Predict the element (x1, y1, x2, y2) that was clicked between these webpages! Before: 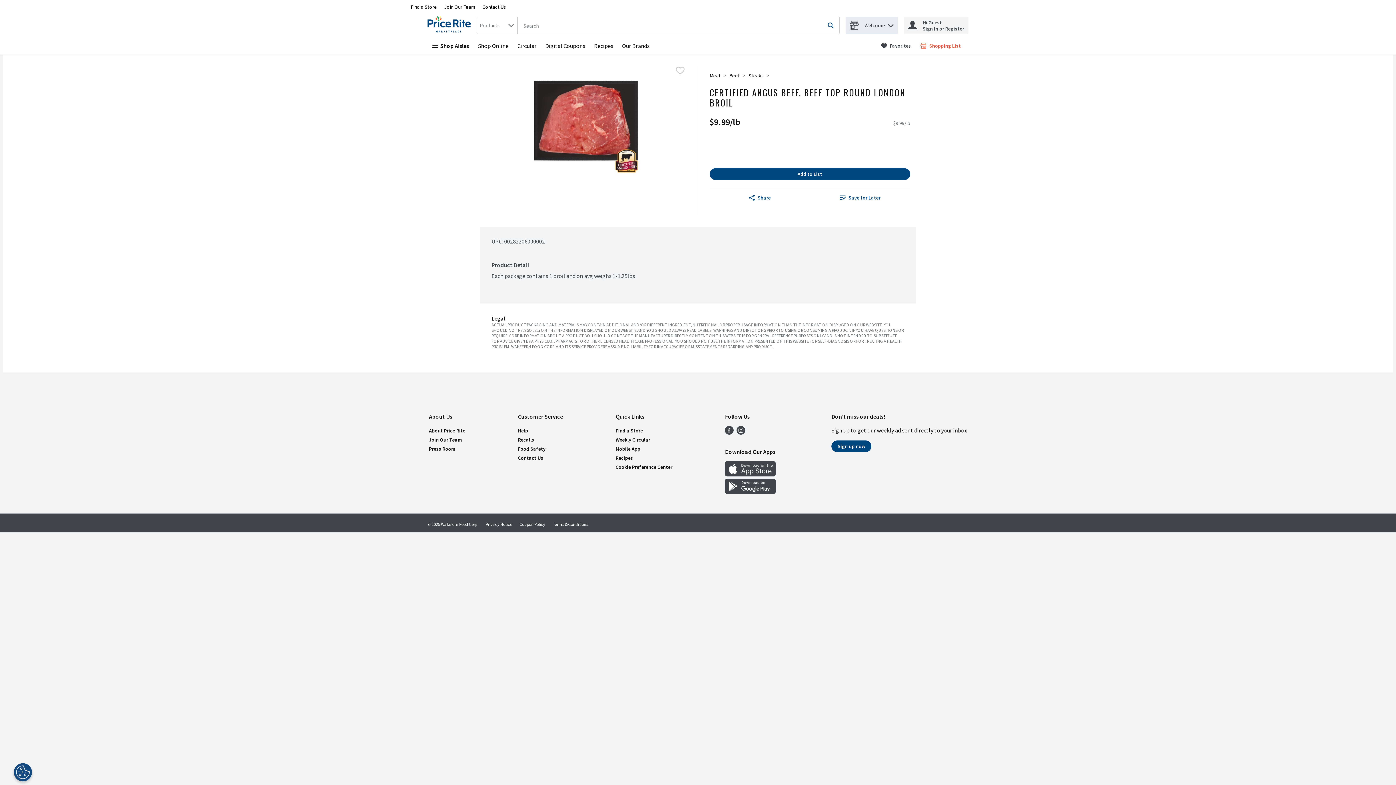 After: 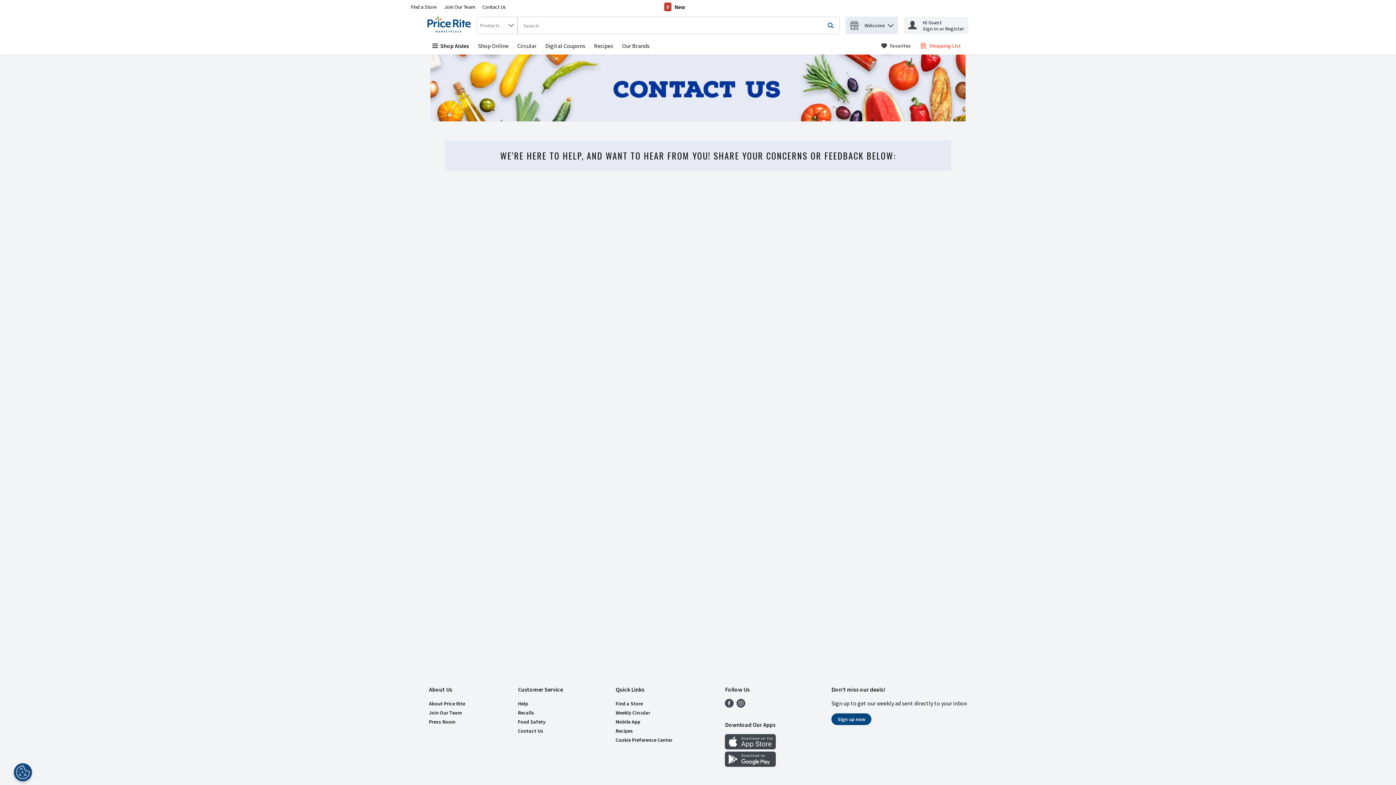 Action: label: Contact Us bbox: (518, 454, 543, 461)